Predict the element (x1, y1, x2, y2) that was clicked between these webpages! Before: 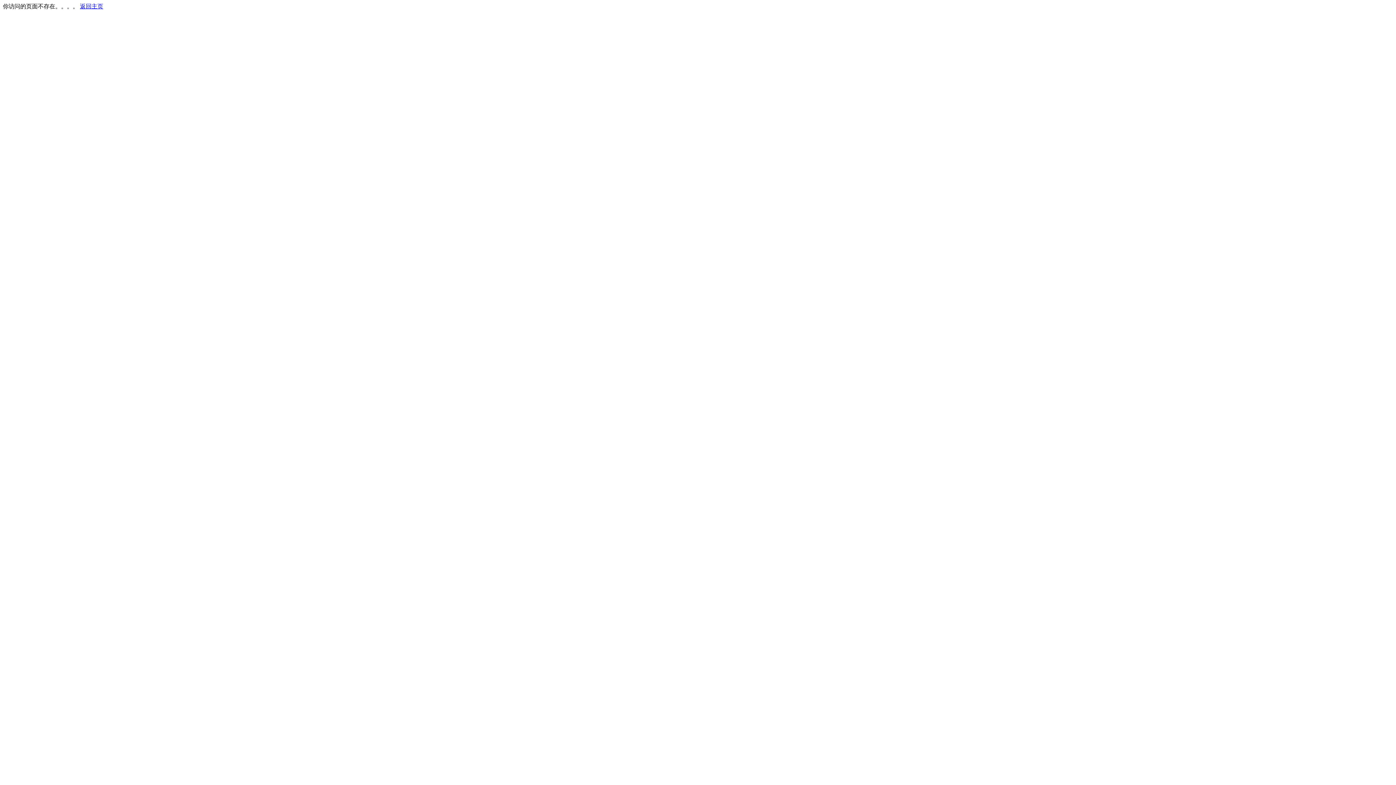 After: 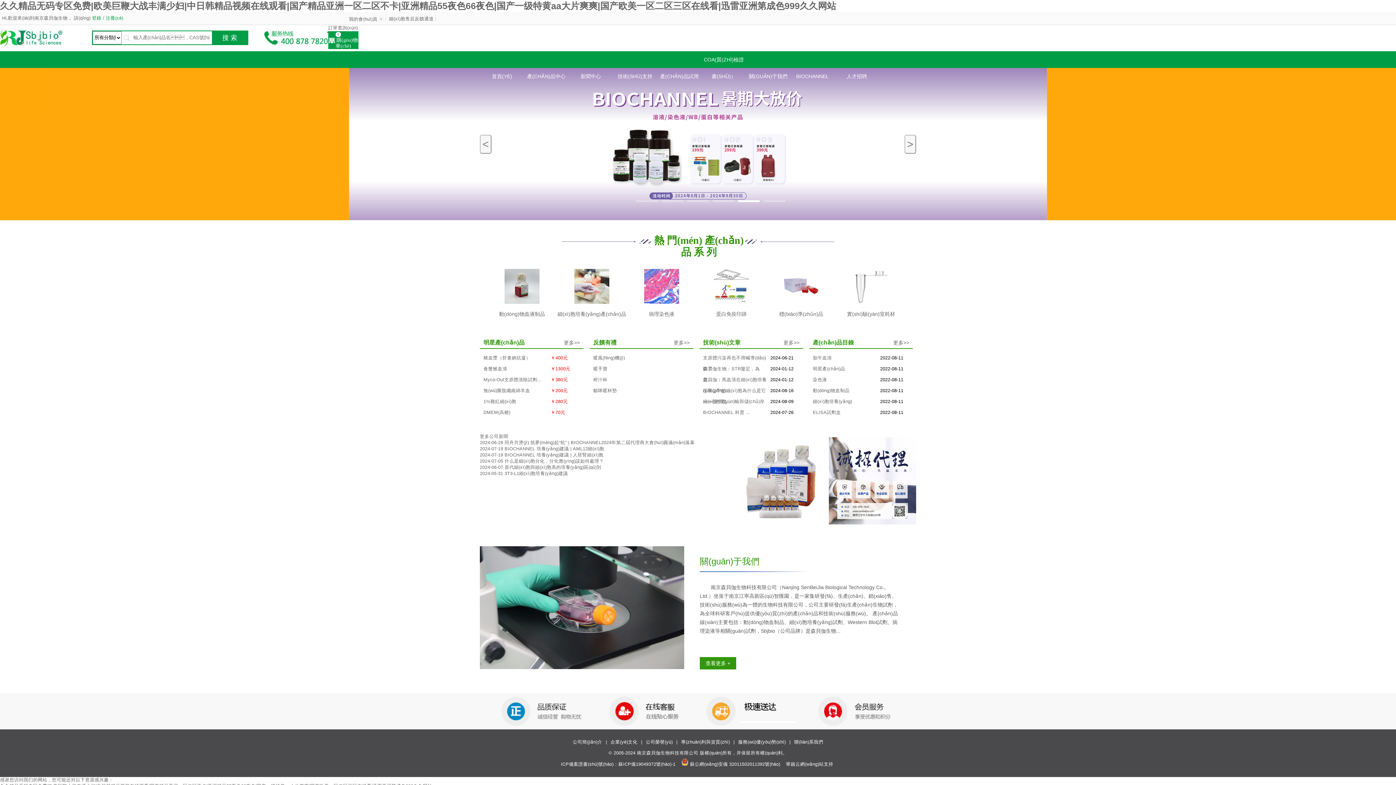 Action: bbox: (80, 3, 103, 9) label: 返回主页